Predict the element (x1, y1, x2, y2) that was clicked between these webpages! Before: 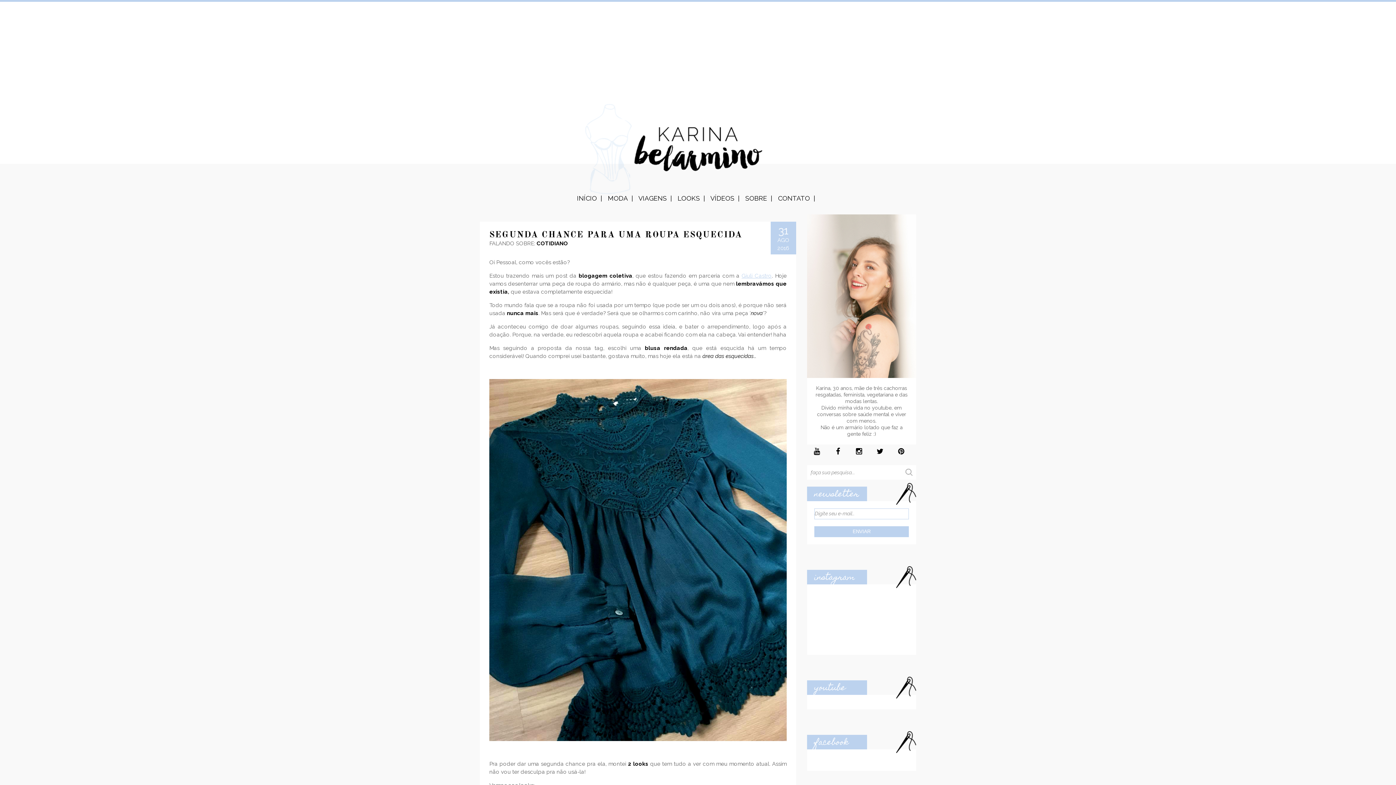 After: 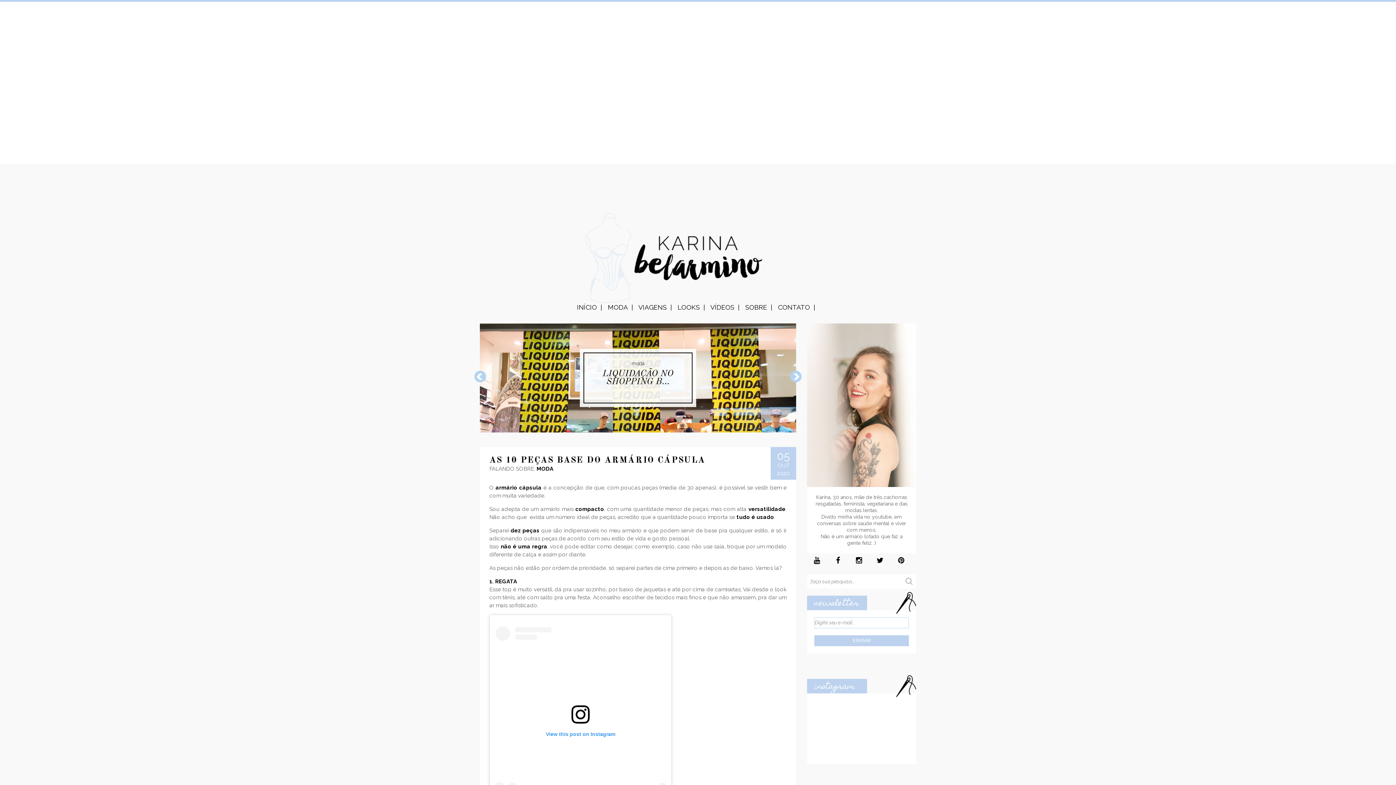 Action: bbox: (566, 103, 829, 194)